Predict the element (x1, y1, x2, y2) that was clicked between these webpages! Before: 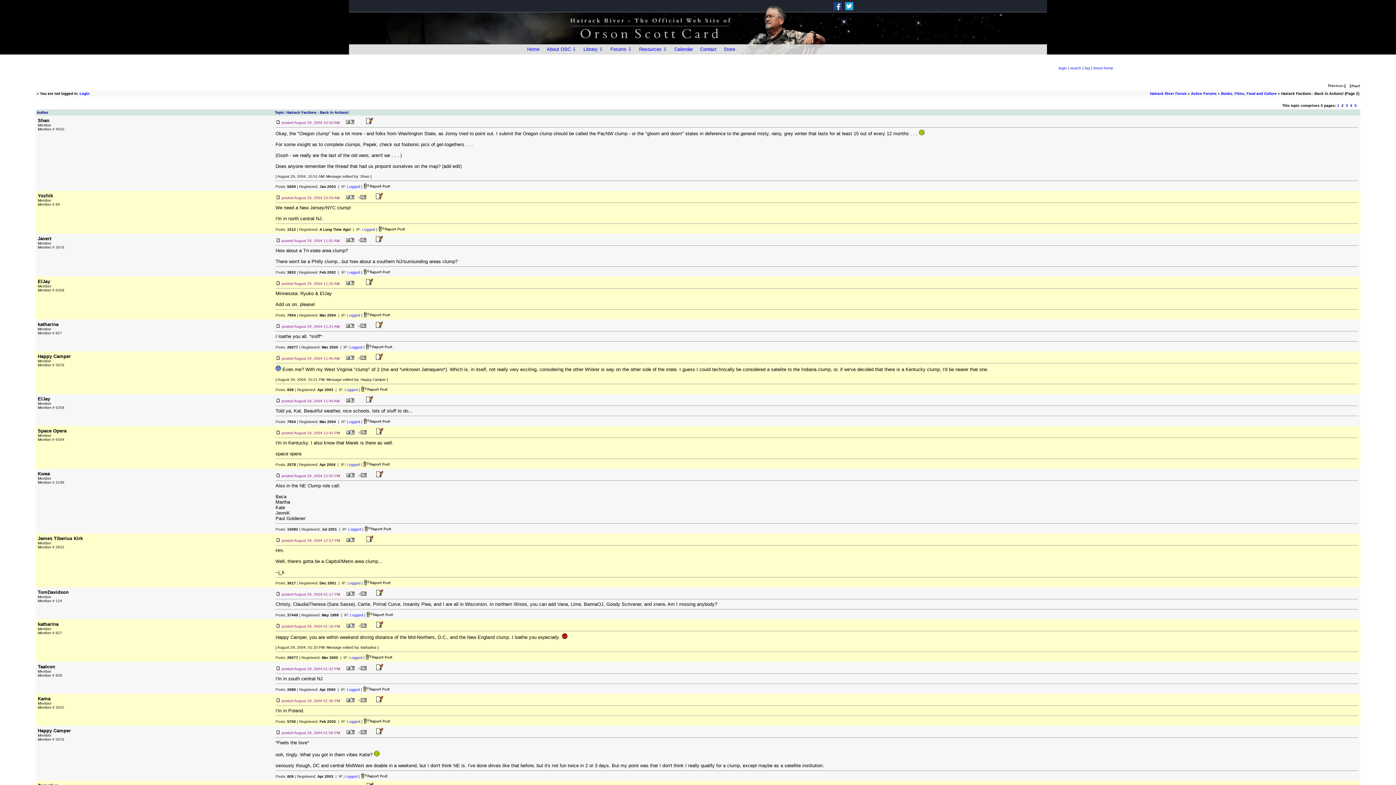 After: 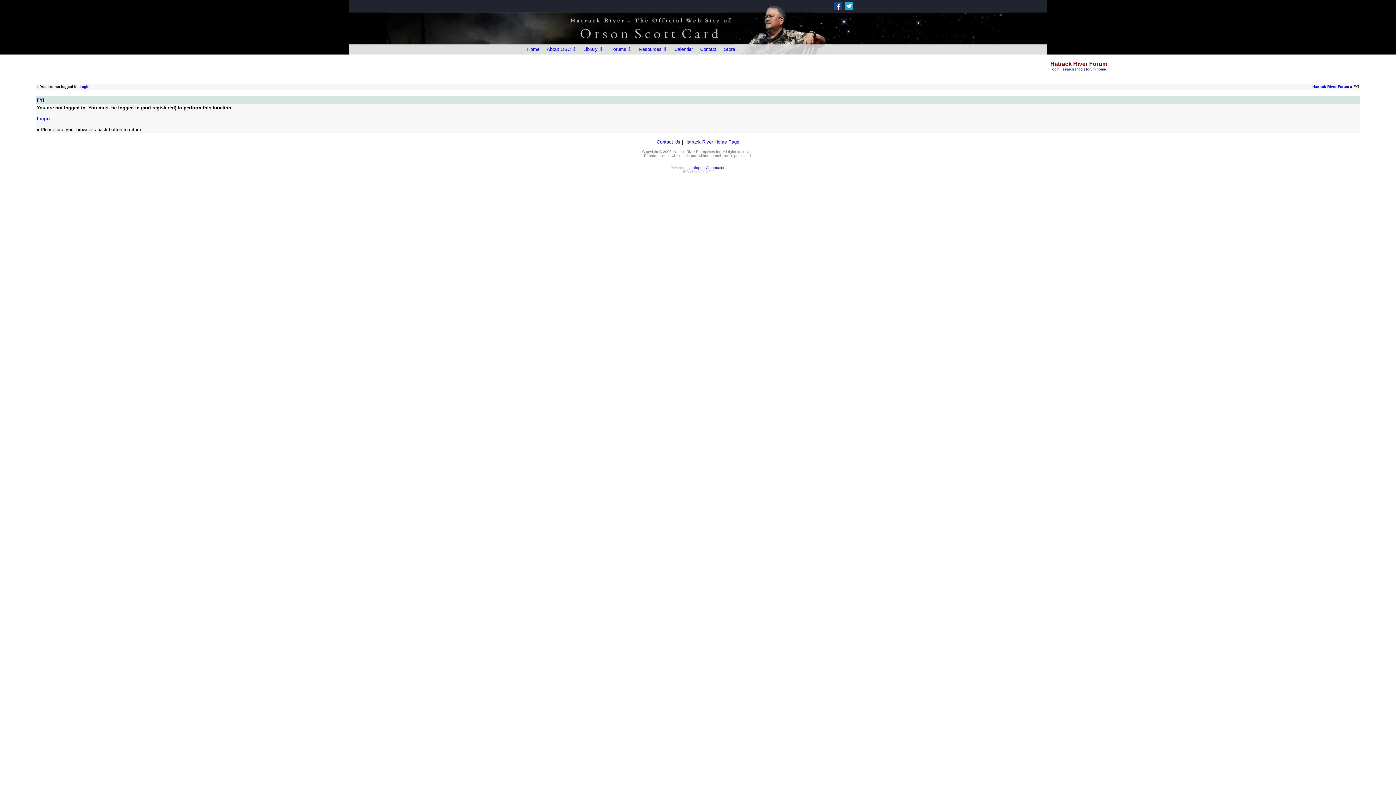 Action: bbox: (344, 774, 357, 778) label: Logged